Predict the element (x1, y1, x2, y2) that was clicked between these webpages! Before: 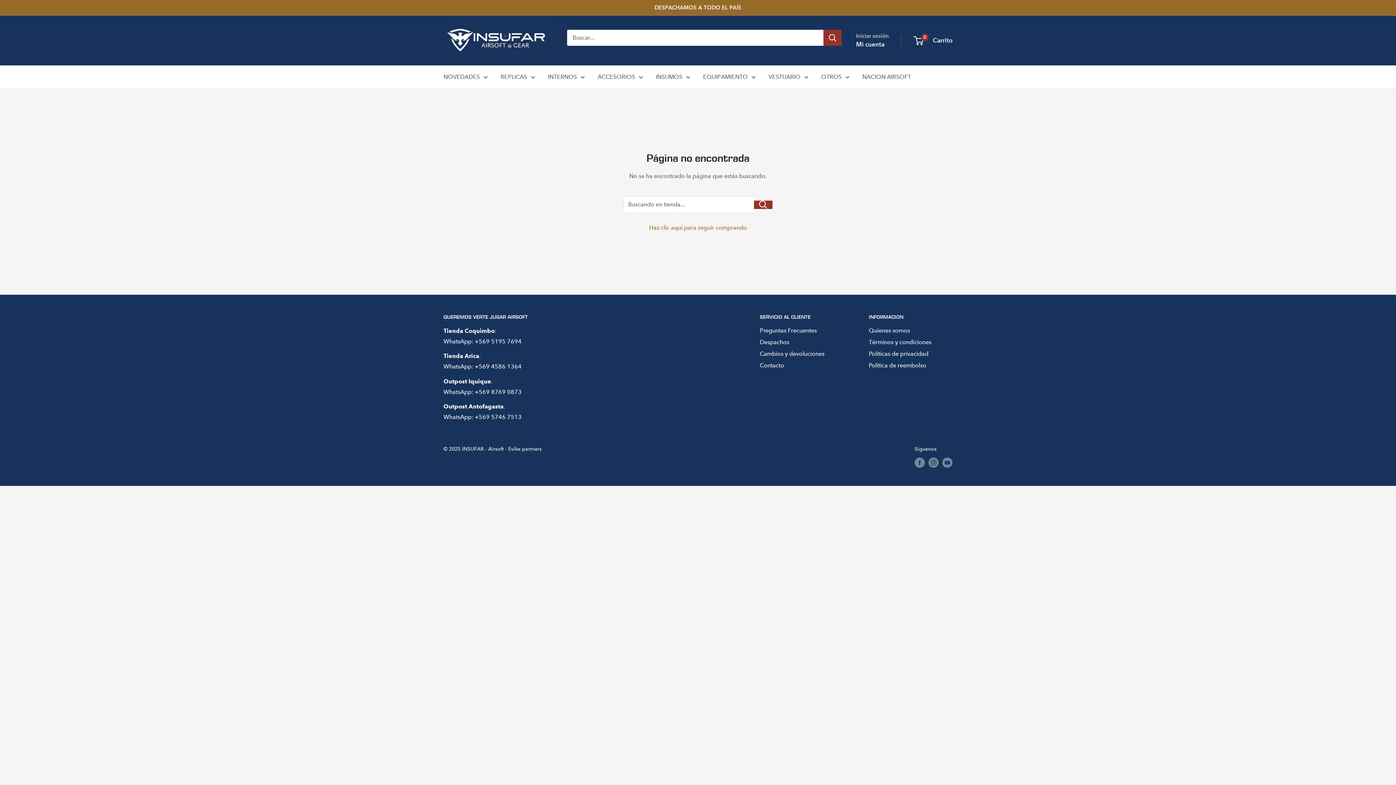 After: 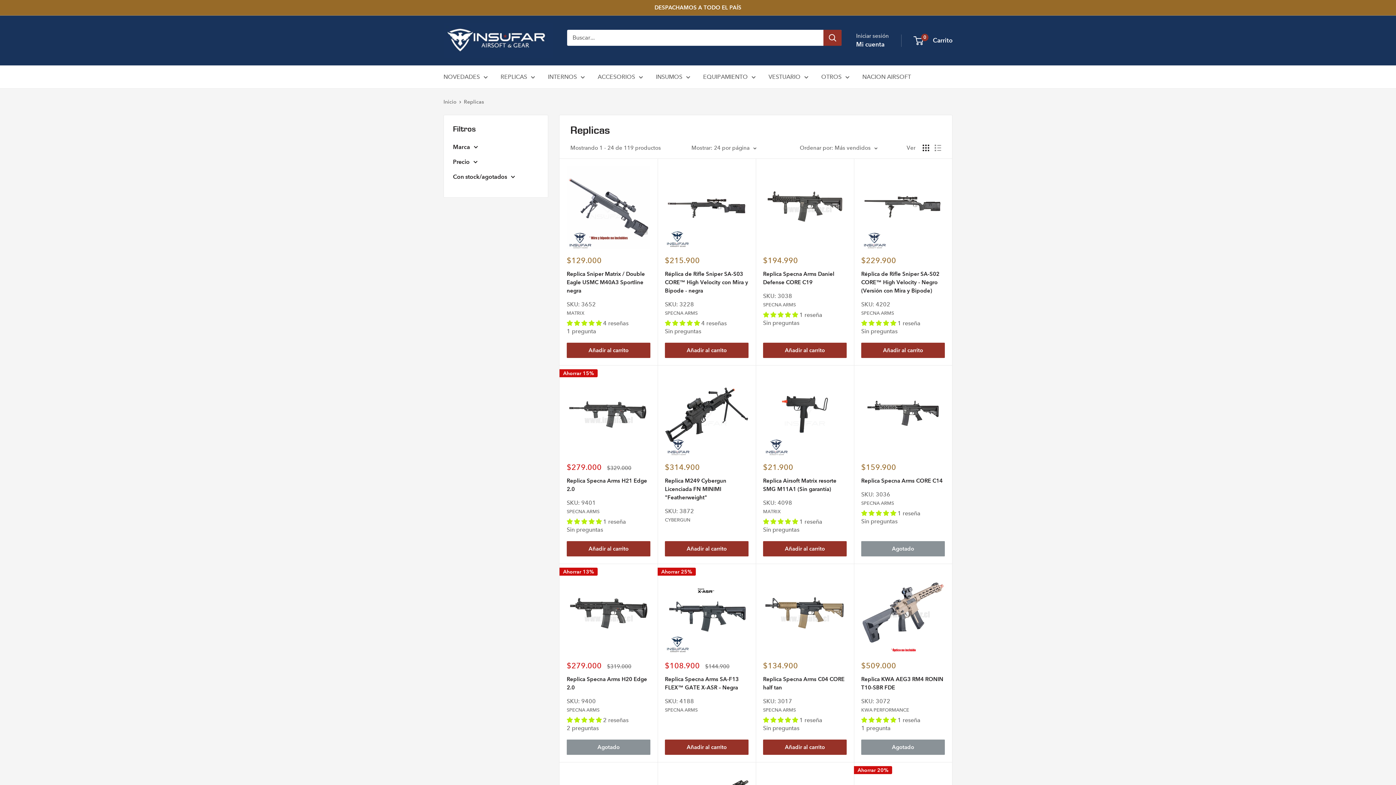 Action: label: REPLICAS bbox: (500, 71, 535, 82)